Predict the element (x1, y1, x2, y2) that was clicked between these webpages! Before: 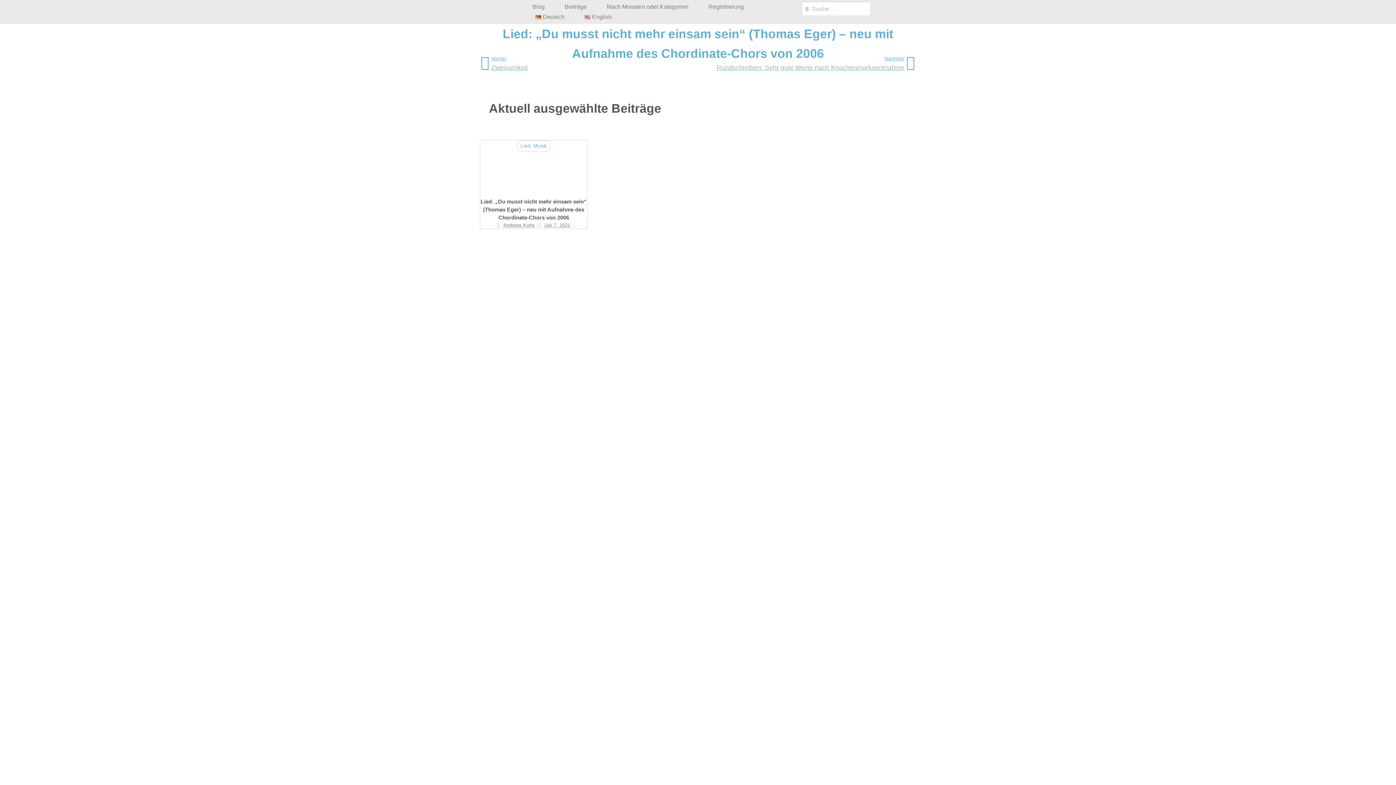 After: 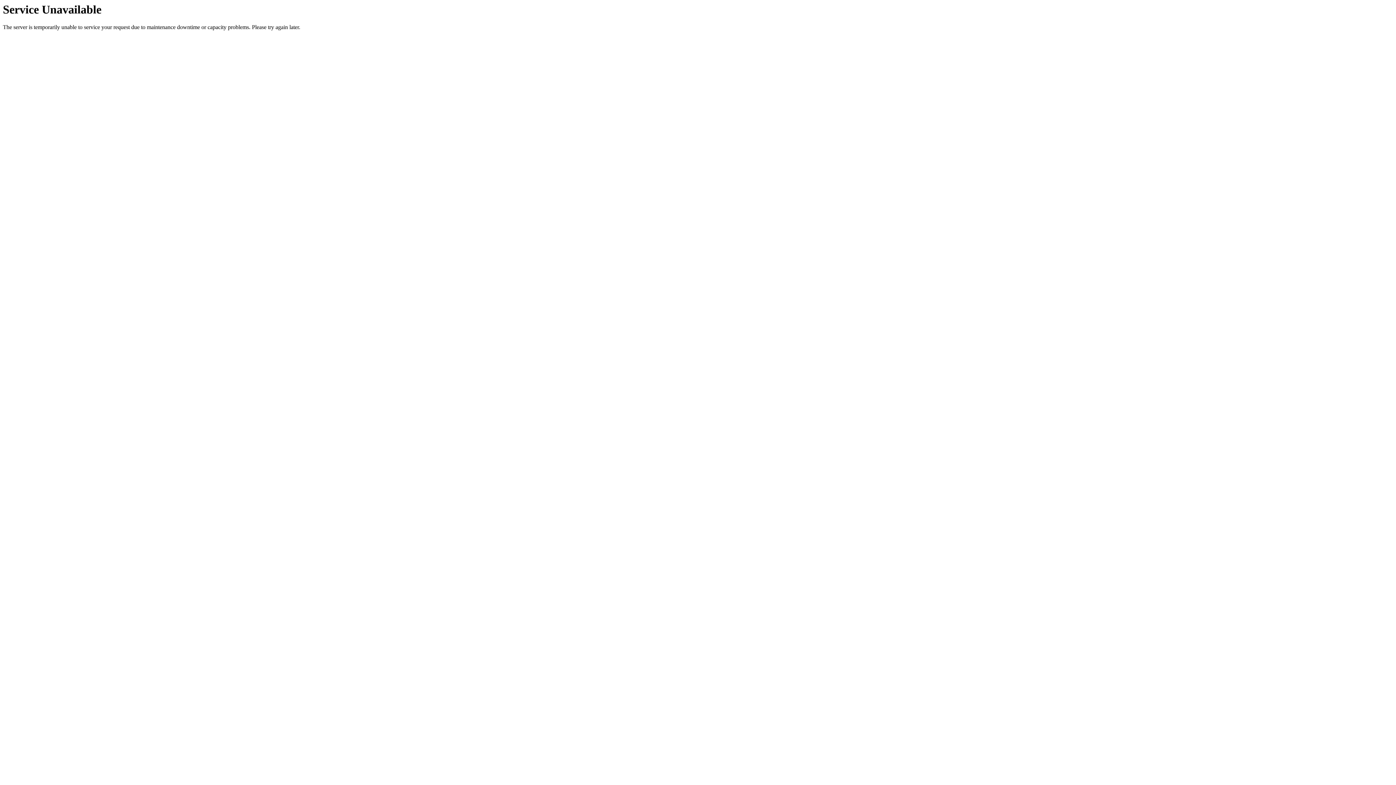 Action: bbox: (599, 1, 696, 12) label: Nach Monaten oder Kategorien